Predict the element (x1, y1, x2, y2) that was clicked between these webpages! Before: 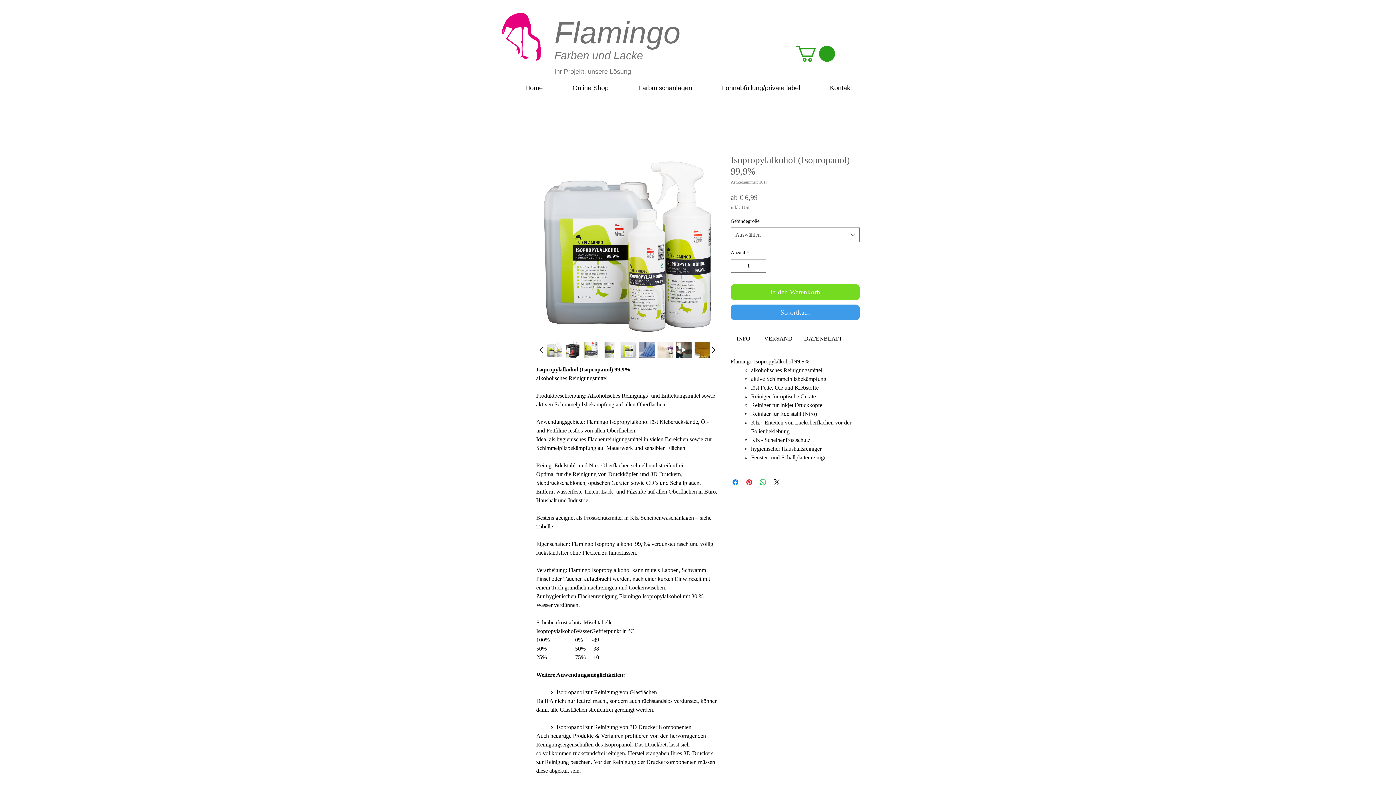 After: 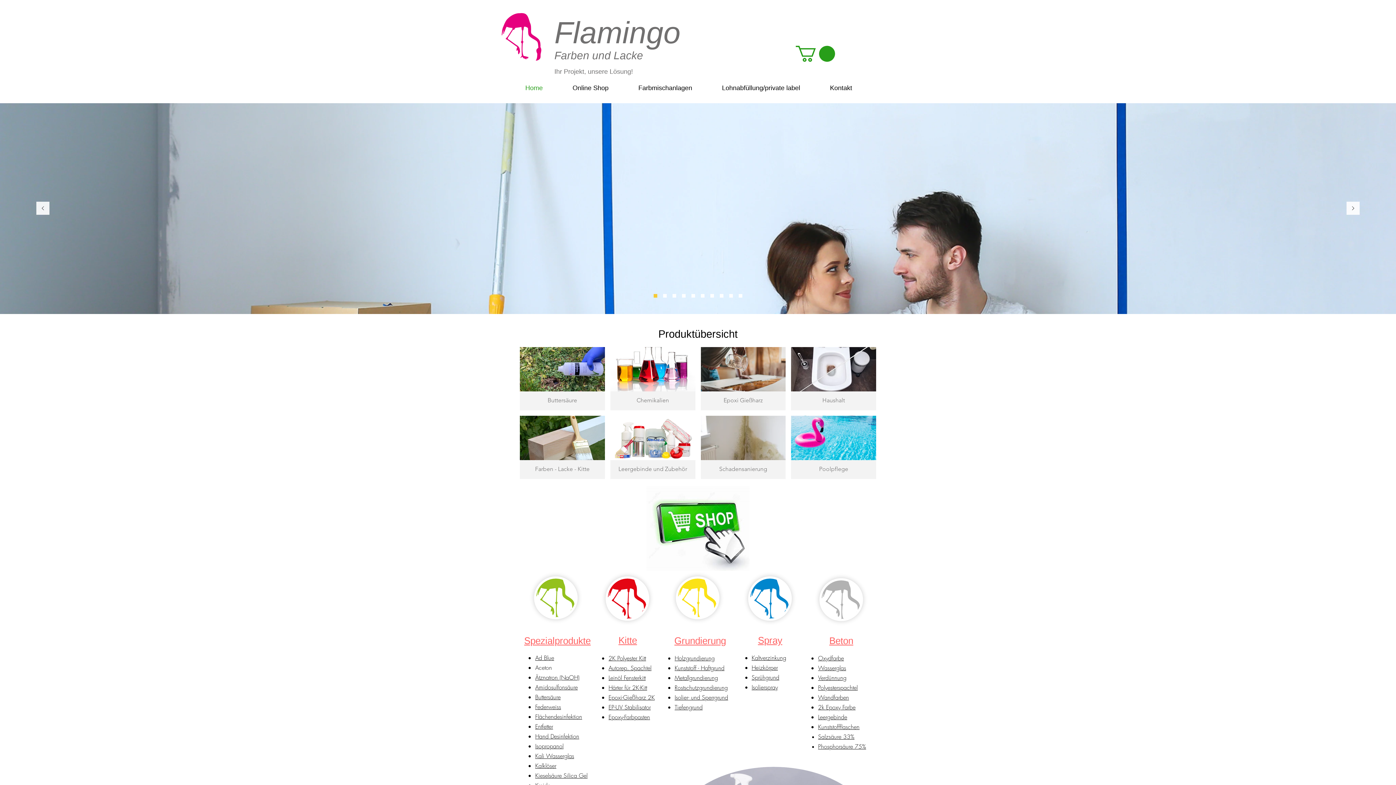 Action: bbox: (520, 80, 567, 96) label: Home